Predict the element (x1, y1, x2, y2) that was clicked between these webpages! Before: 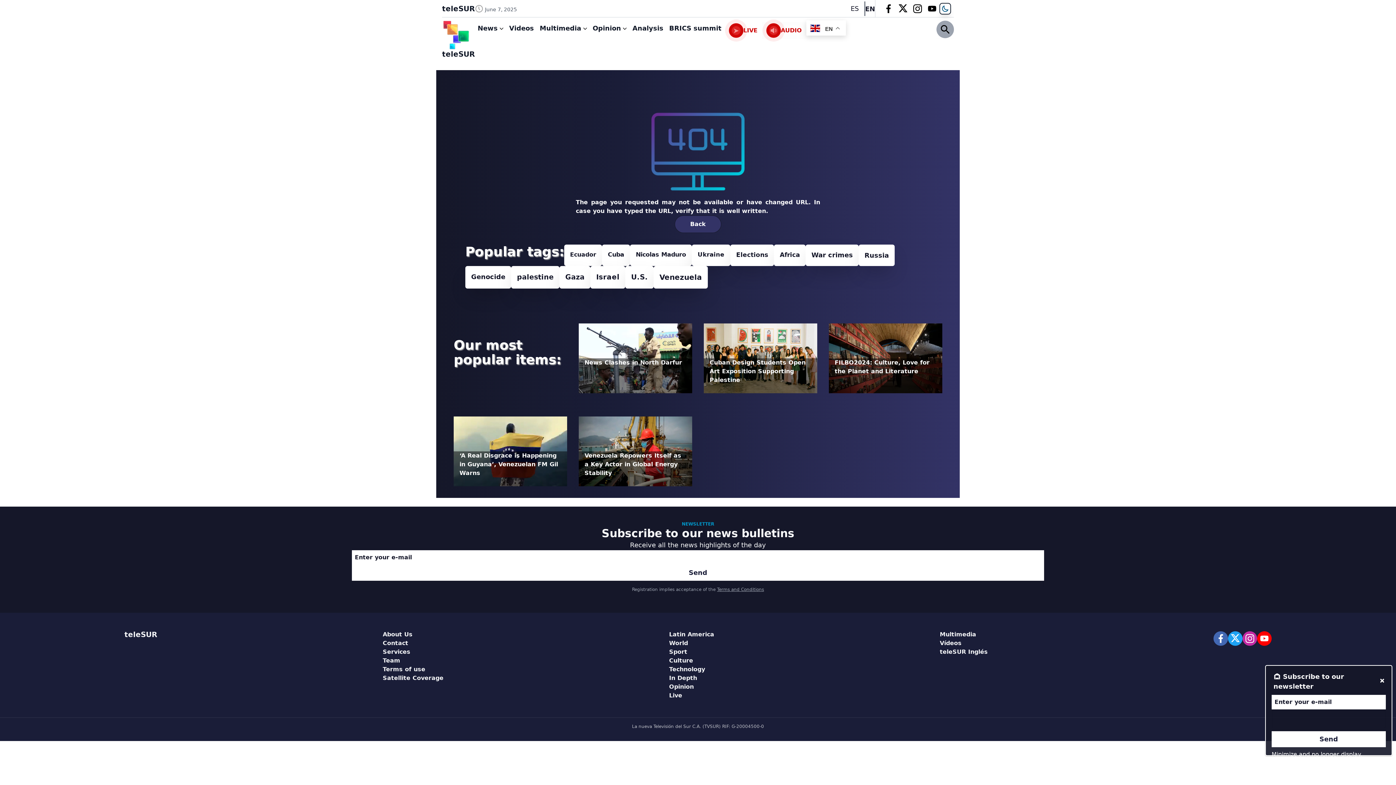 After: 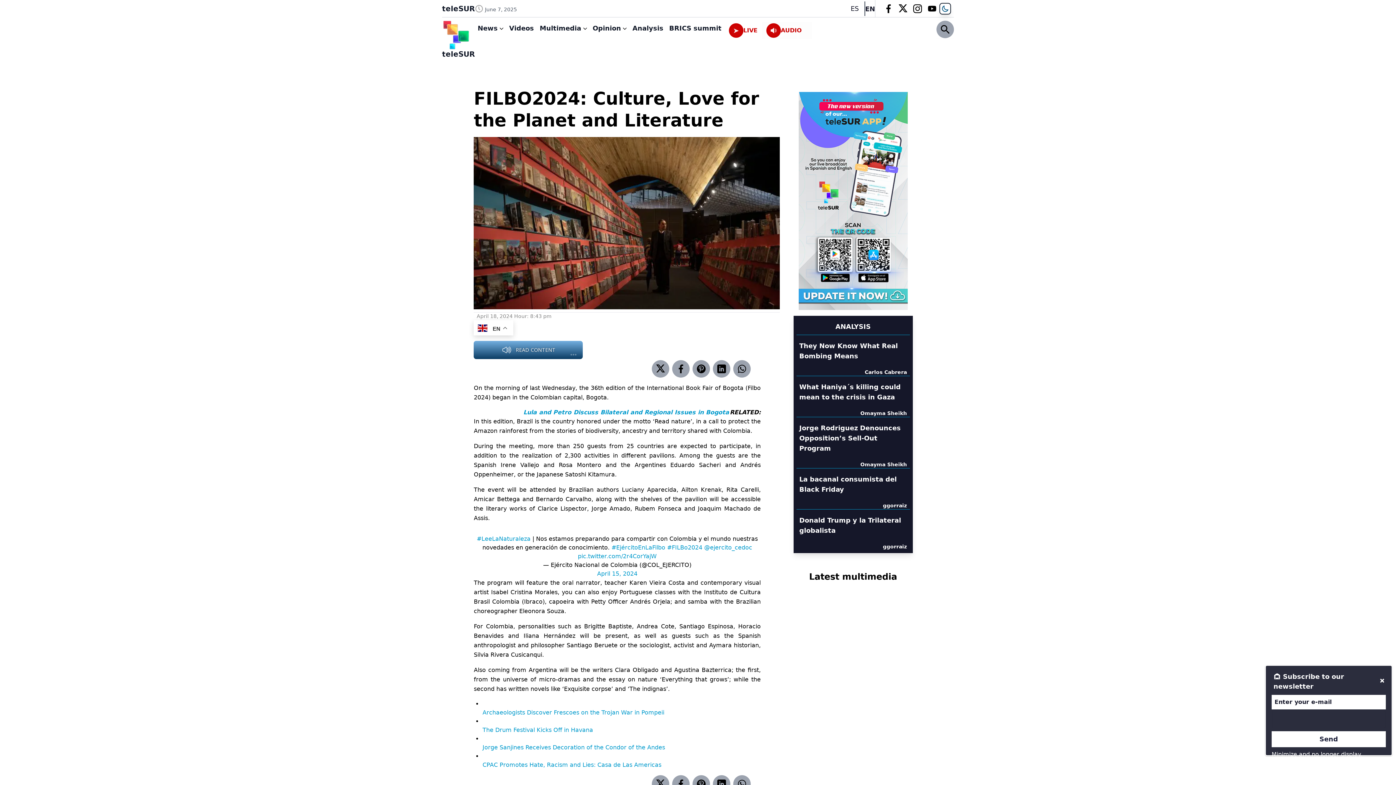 Action: bbox: (829, 323, 942, 405) label: FILBO2024: Culture, Love for the Planet and Literature